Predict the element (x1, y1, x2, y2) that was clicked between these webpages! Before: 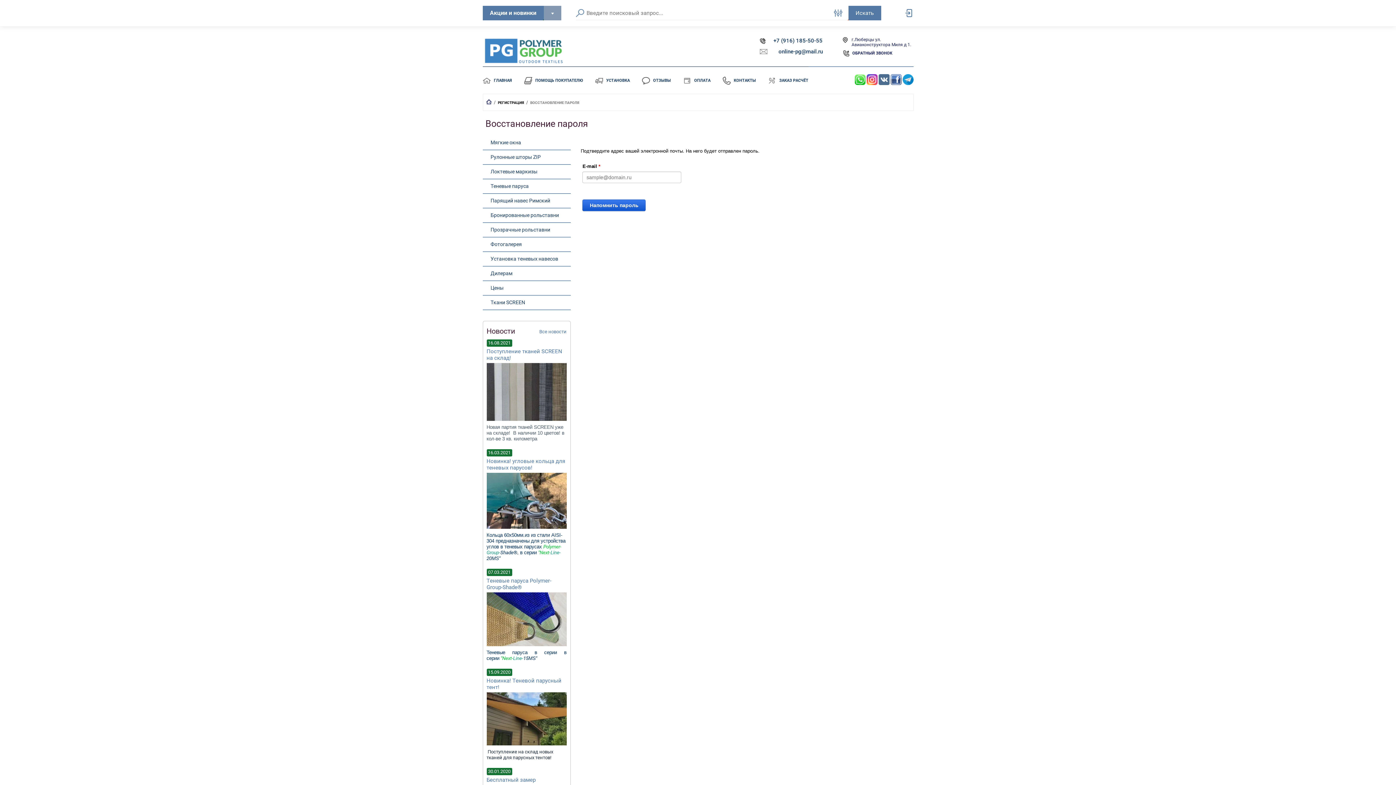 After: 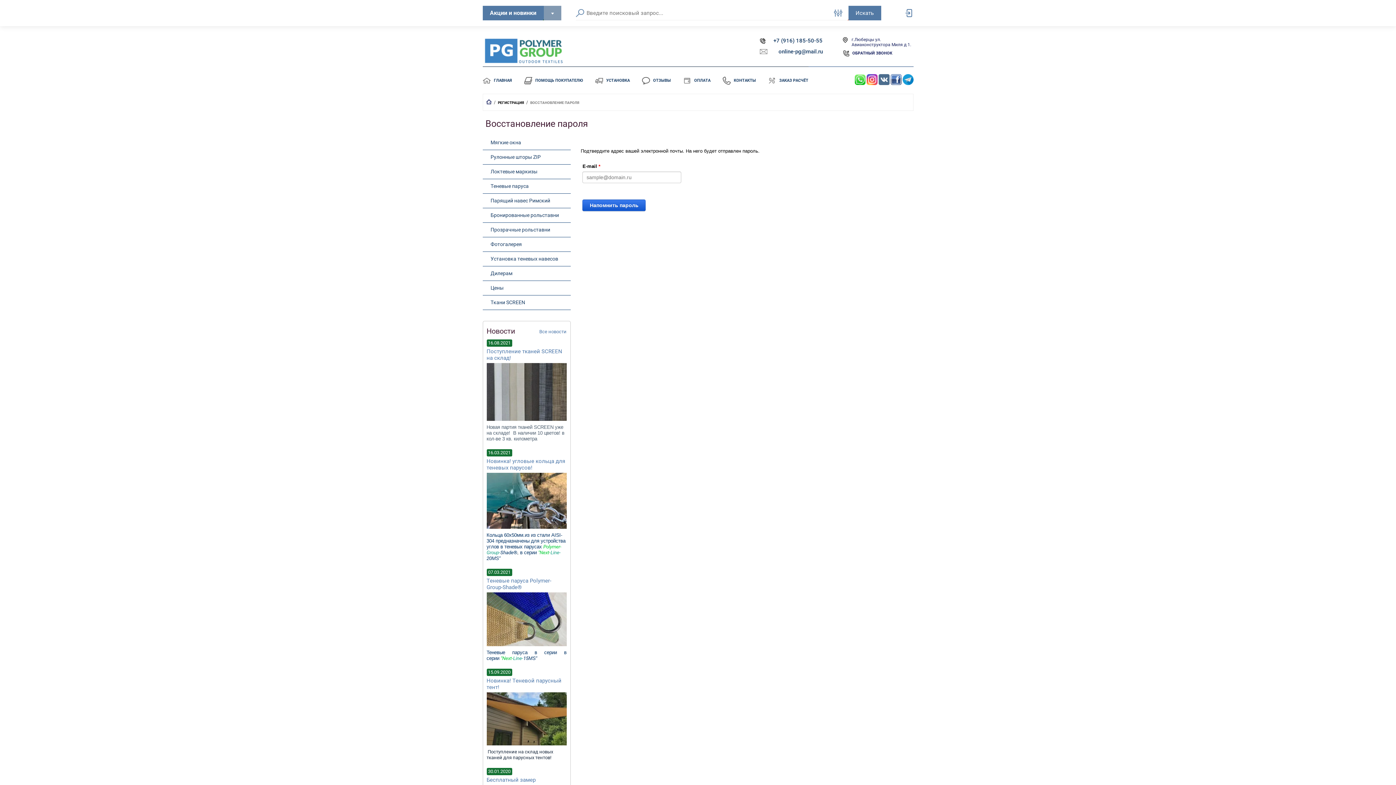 Action: label:   bbox: (866, 80, 878, 86)